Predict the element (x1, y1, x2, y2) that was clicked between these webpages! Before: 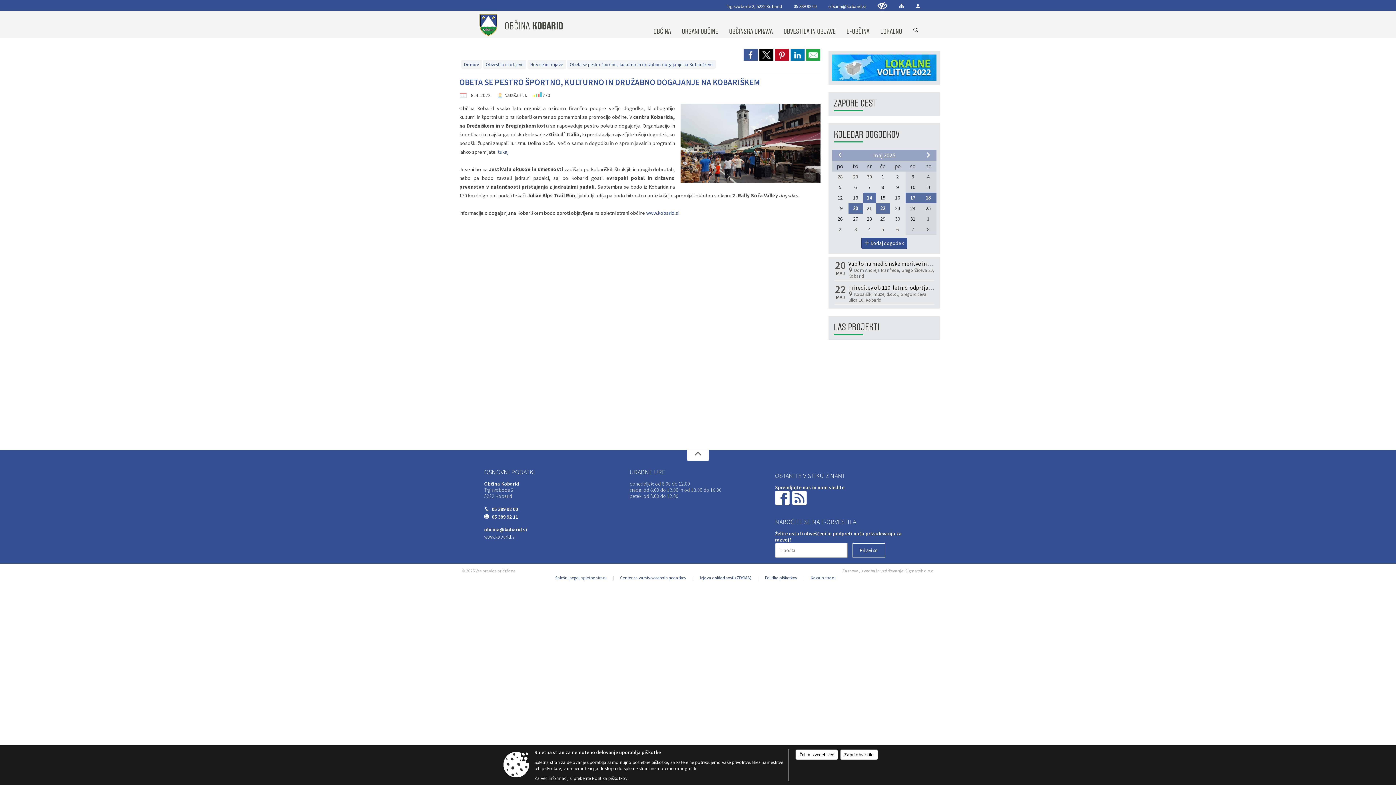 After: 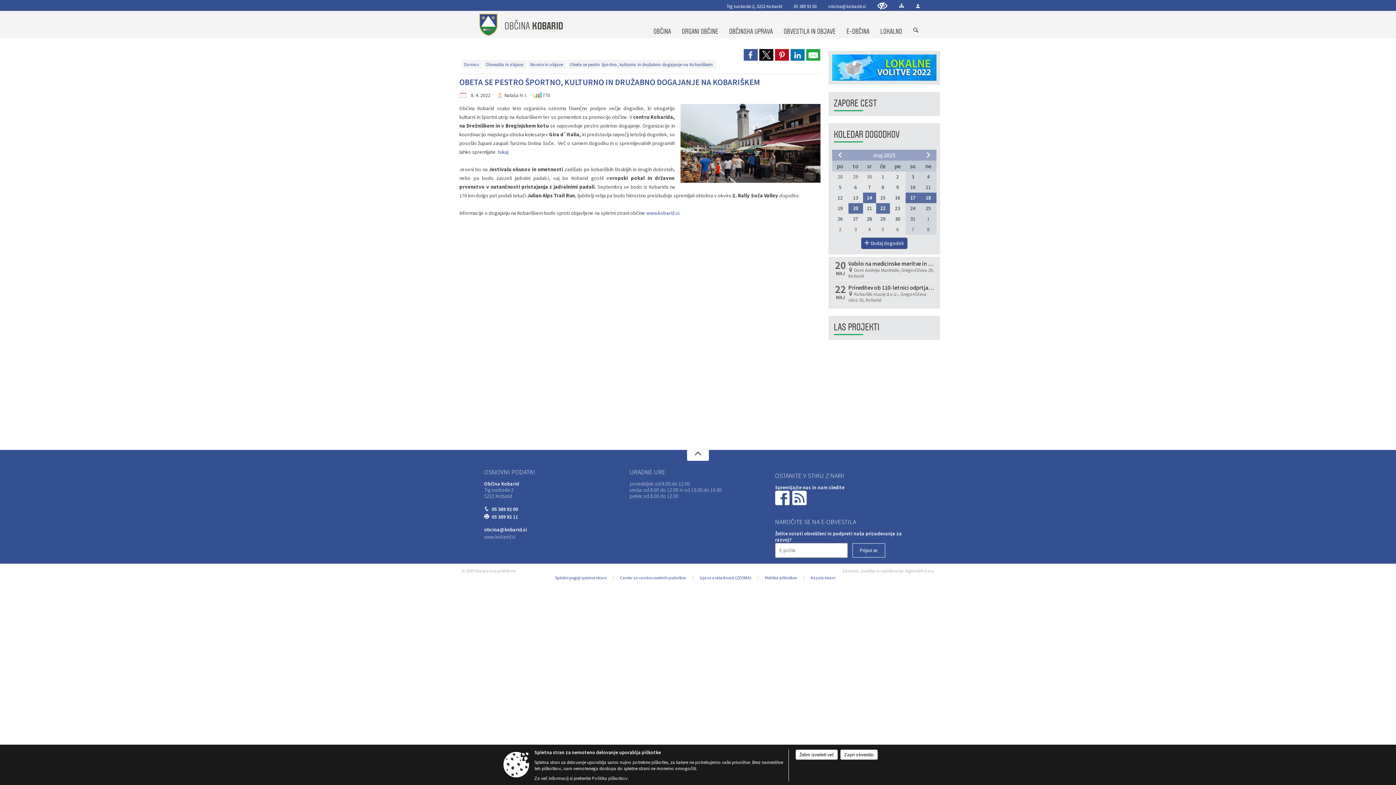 Action: bbox: (492, 506, 518, 512) label: 05 389 92 00